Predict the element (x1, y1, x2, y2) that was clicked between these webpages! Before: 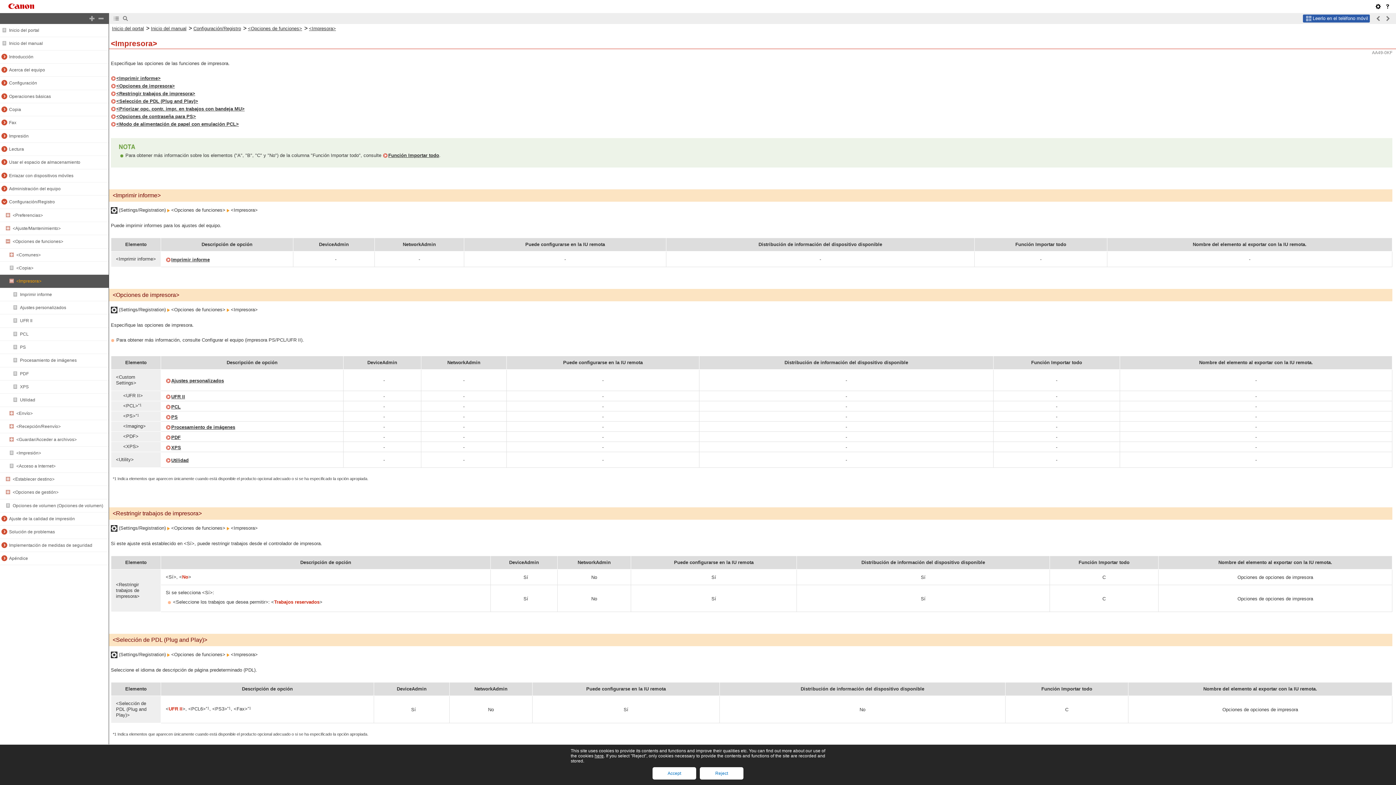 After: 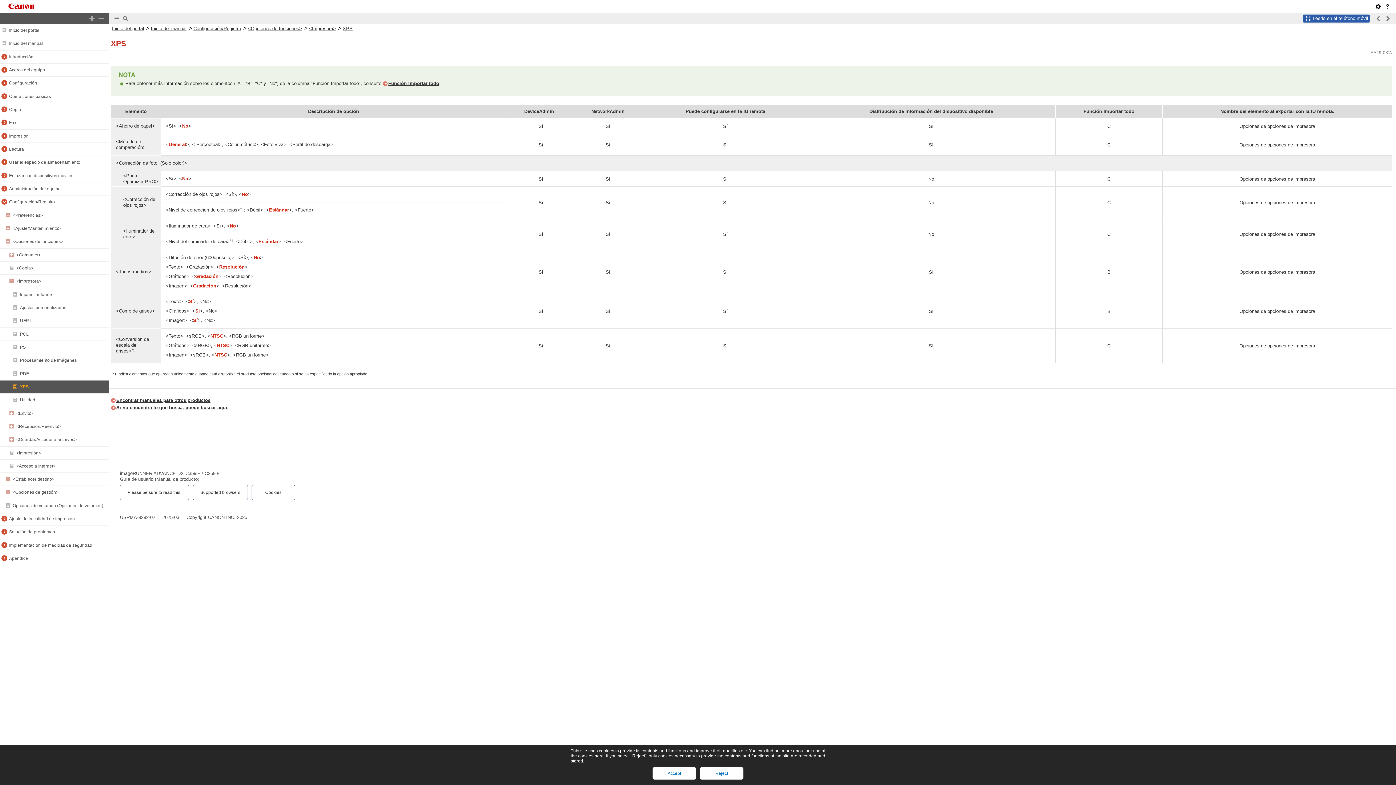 Action: bbox: (20, 384, 28, 389) label: XPS